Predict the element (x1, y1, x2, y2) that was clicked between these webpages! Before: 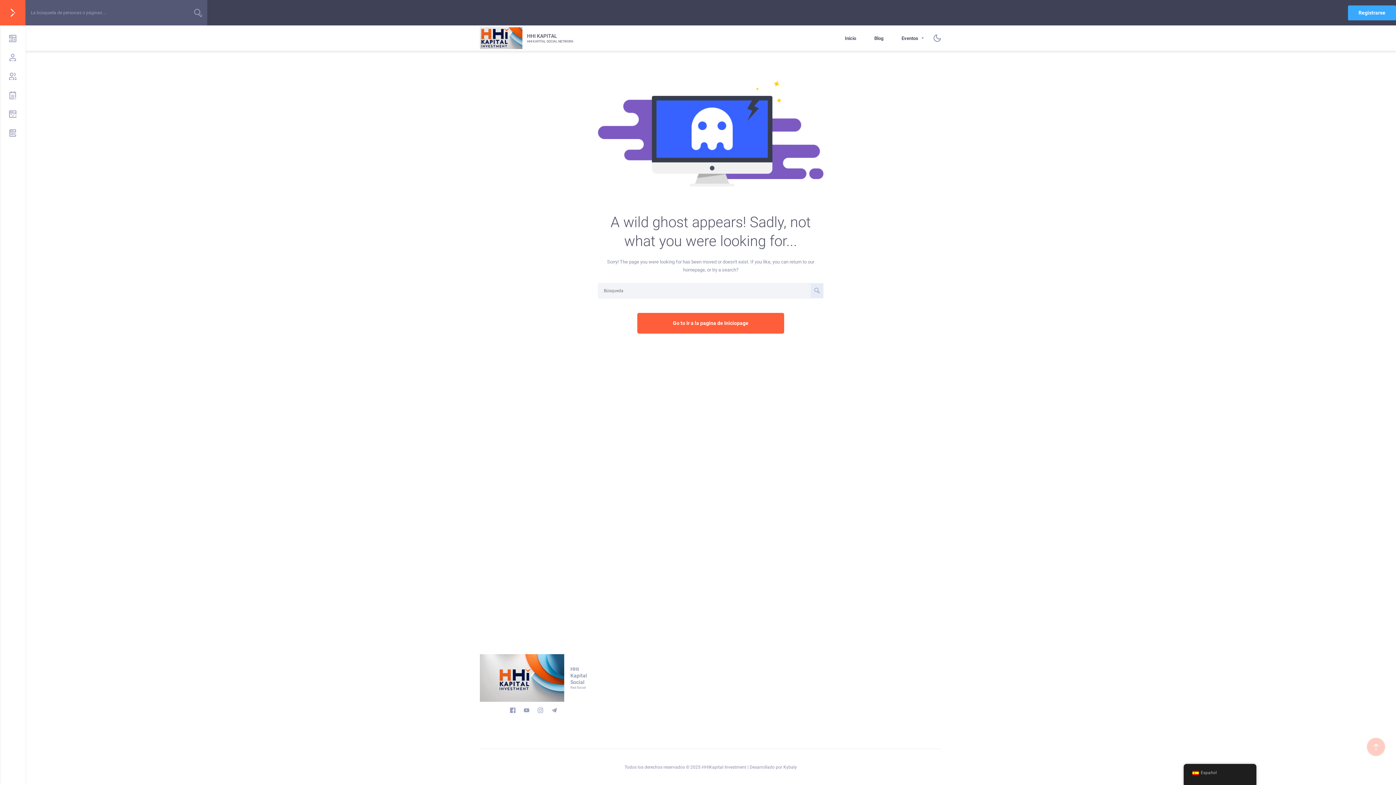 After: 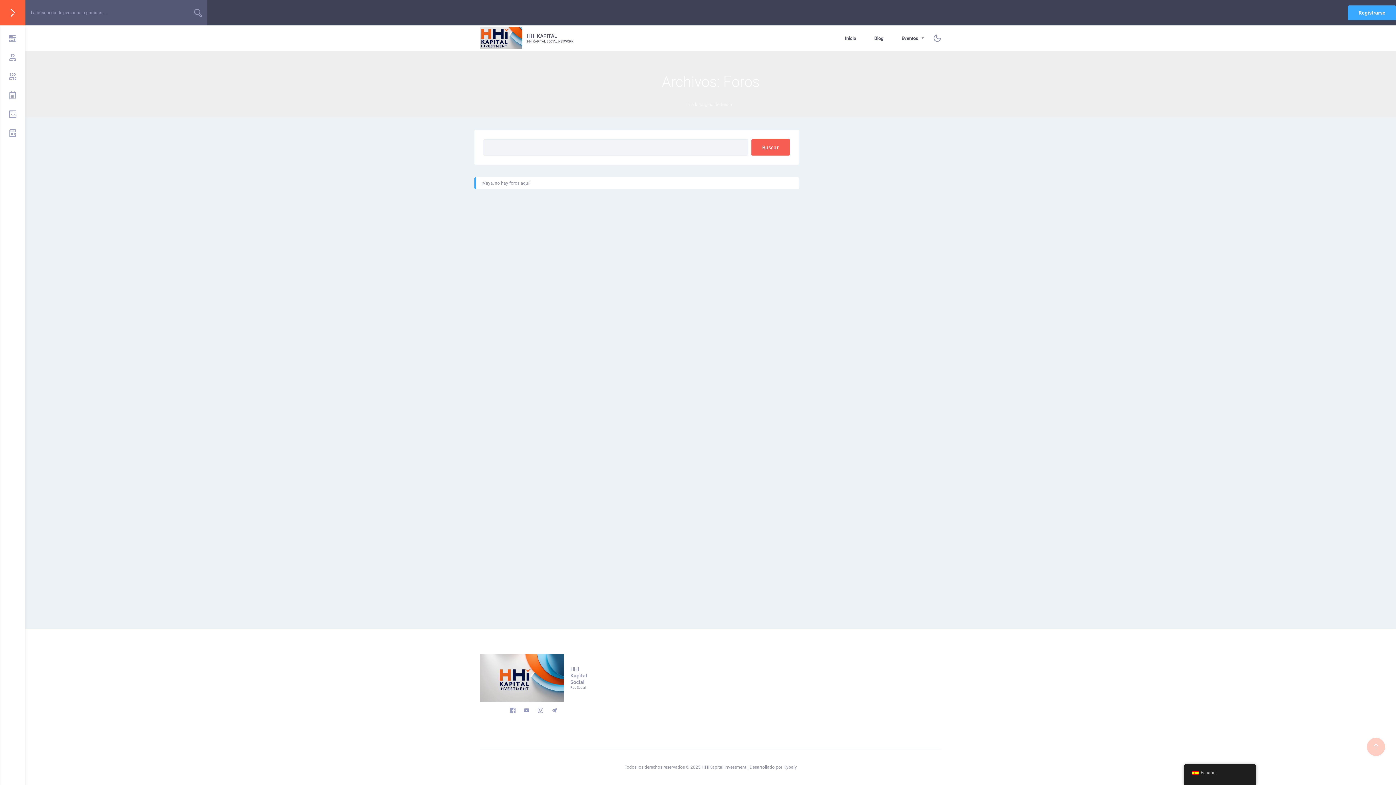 Action: bbox: (8, 104, 17, 123)